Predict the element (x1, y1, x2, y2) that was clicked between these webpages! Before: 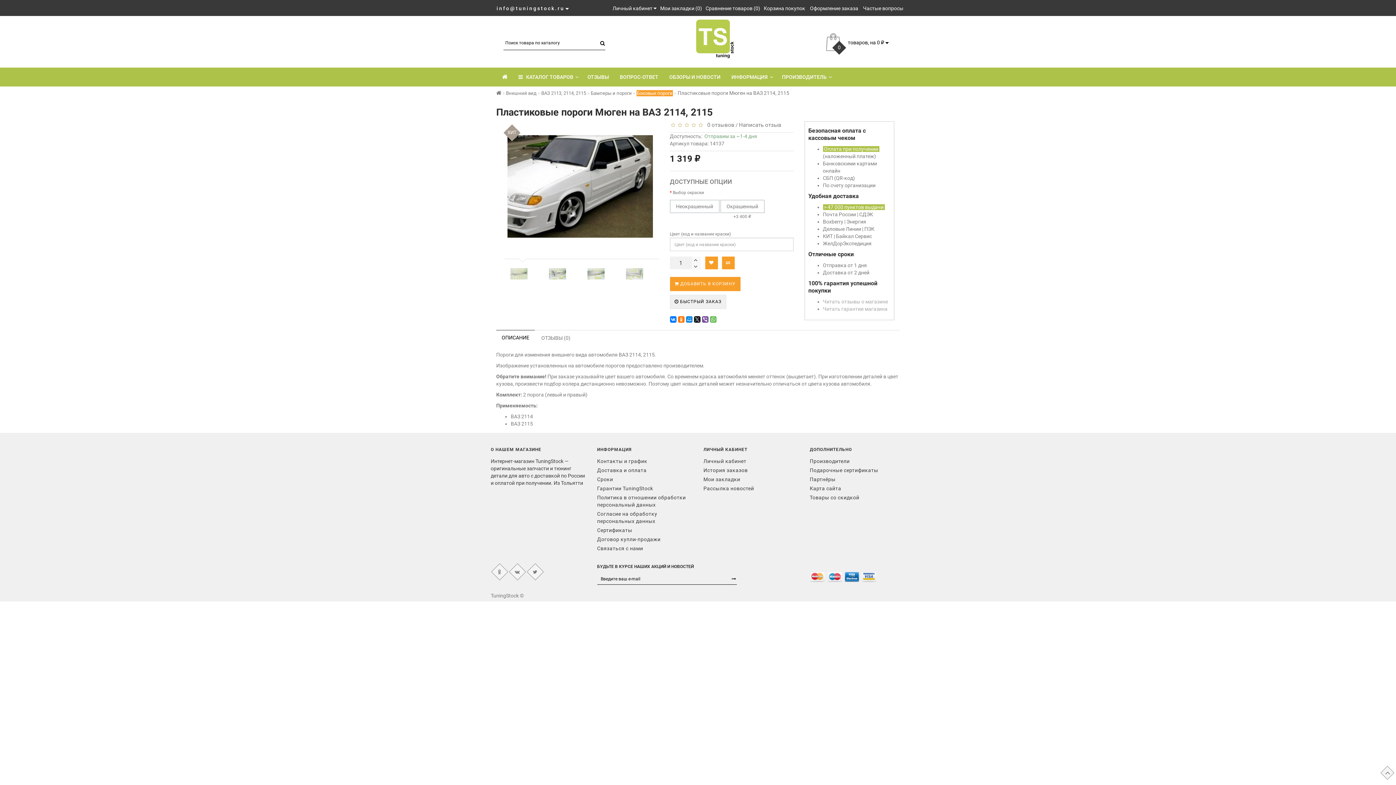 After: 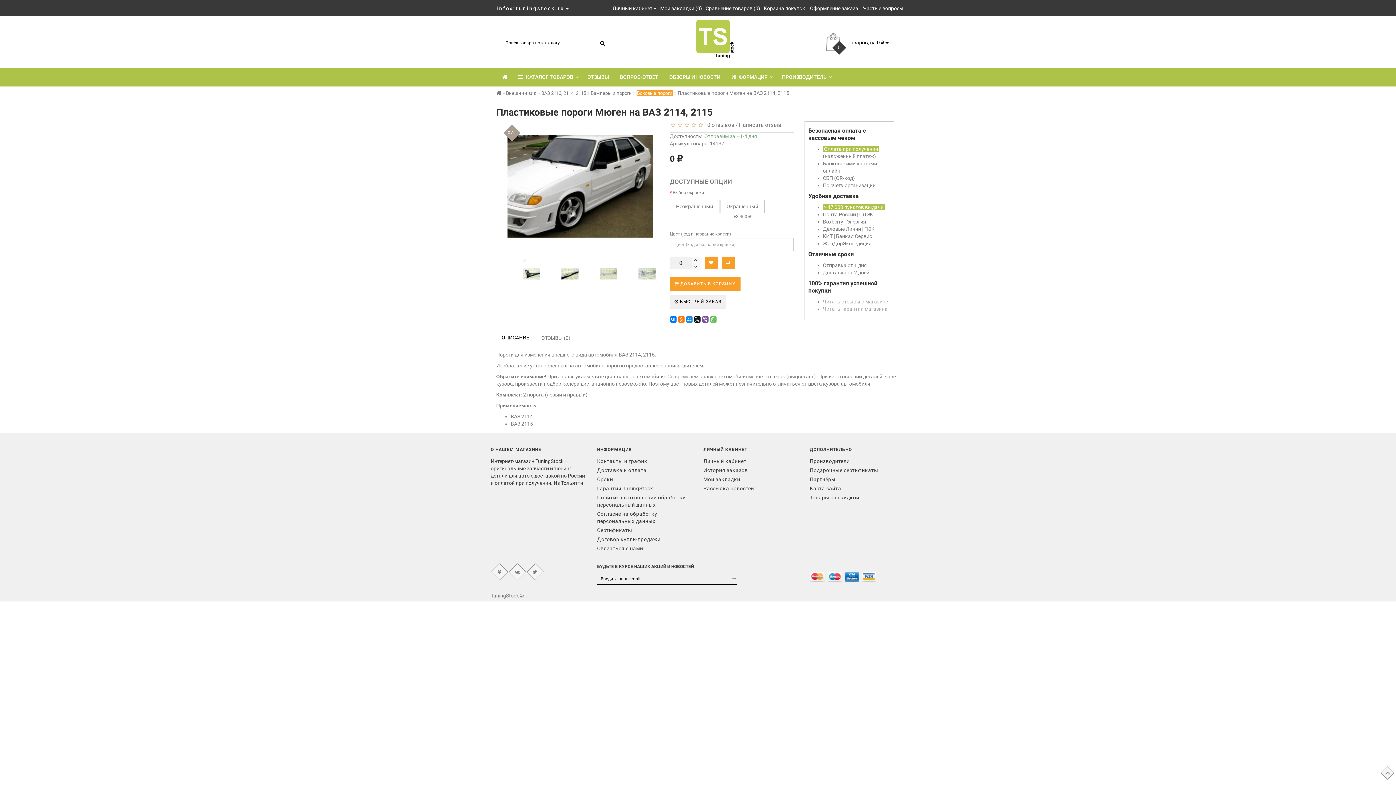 Action: bbox: (691, 263, 700, 269) label:  